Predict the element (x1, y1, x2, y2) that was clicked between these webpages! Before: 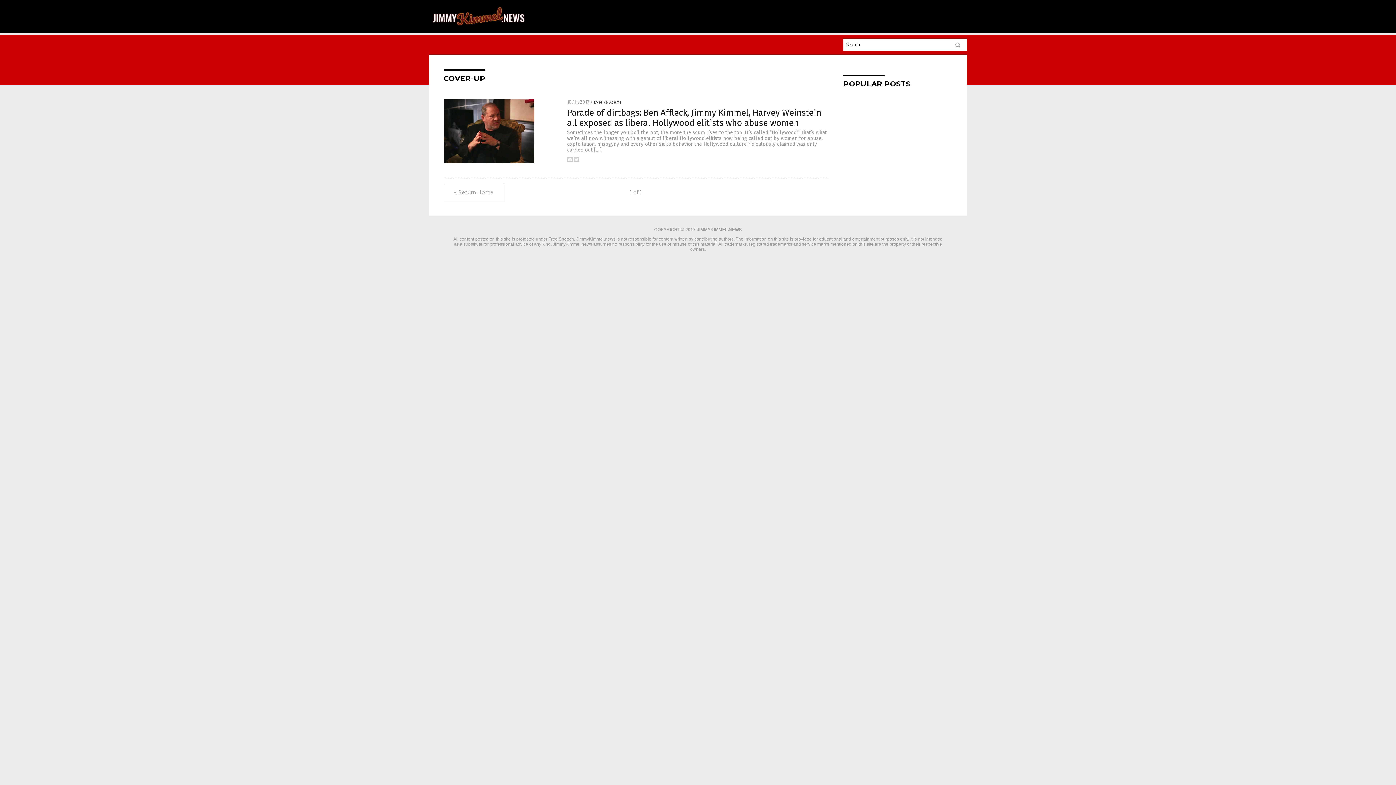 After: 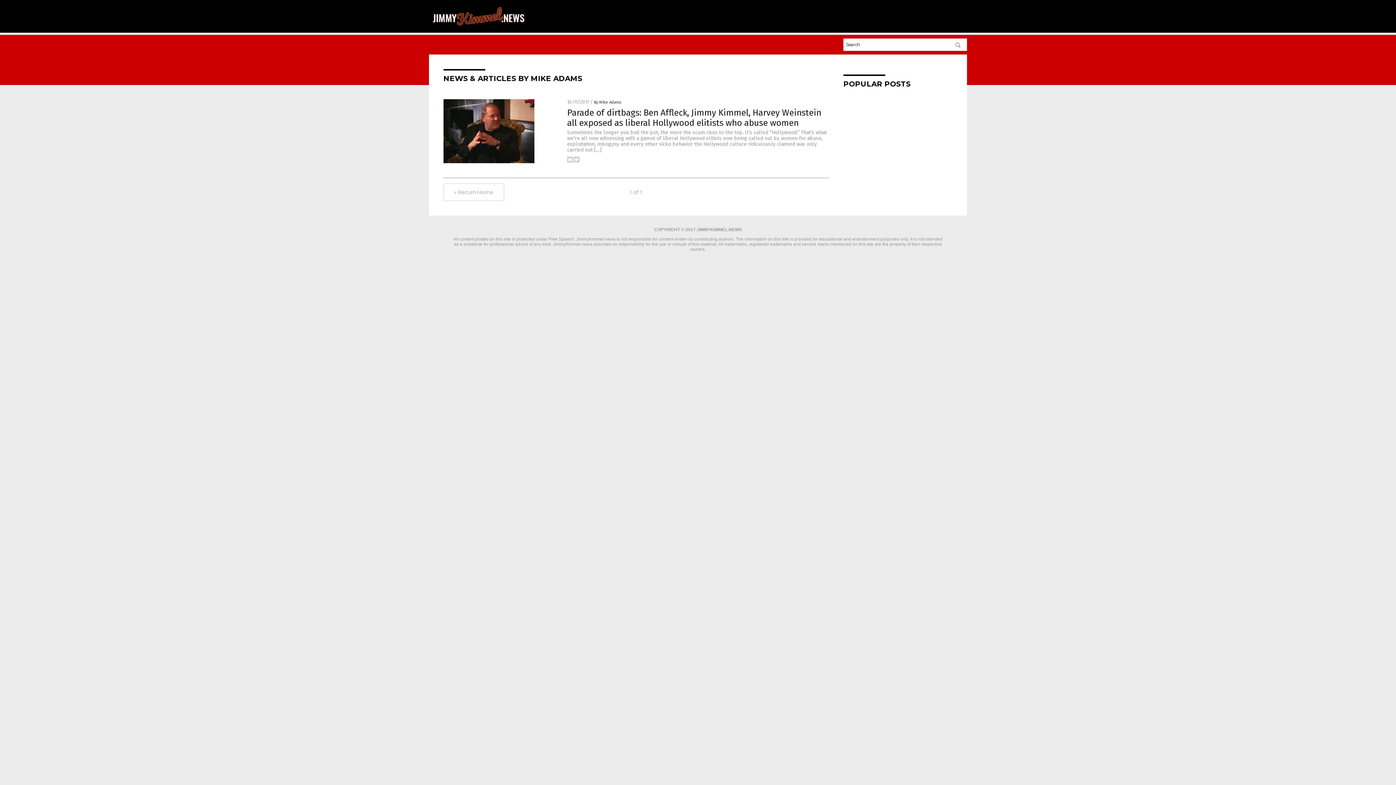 Action: bbox: (594, 100, 621, 104) label: By Mike Adams